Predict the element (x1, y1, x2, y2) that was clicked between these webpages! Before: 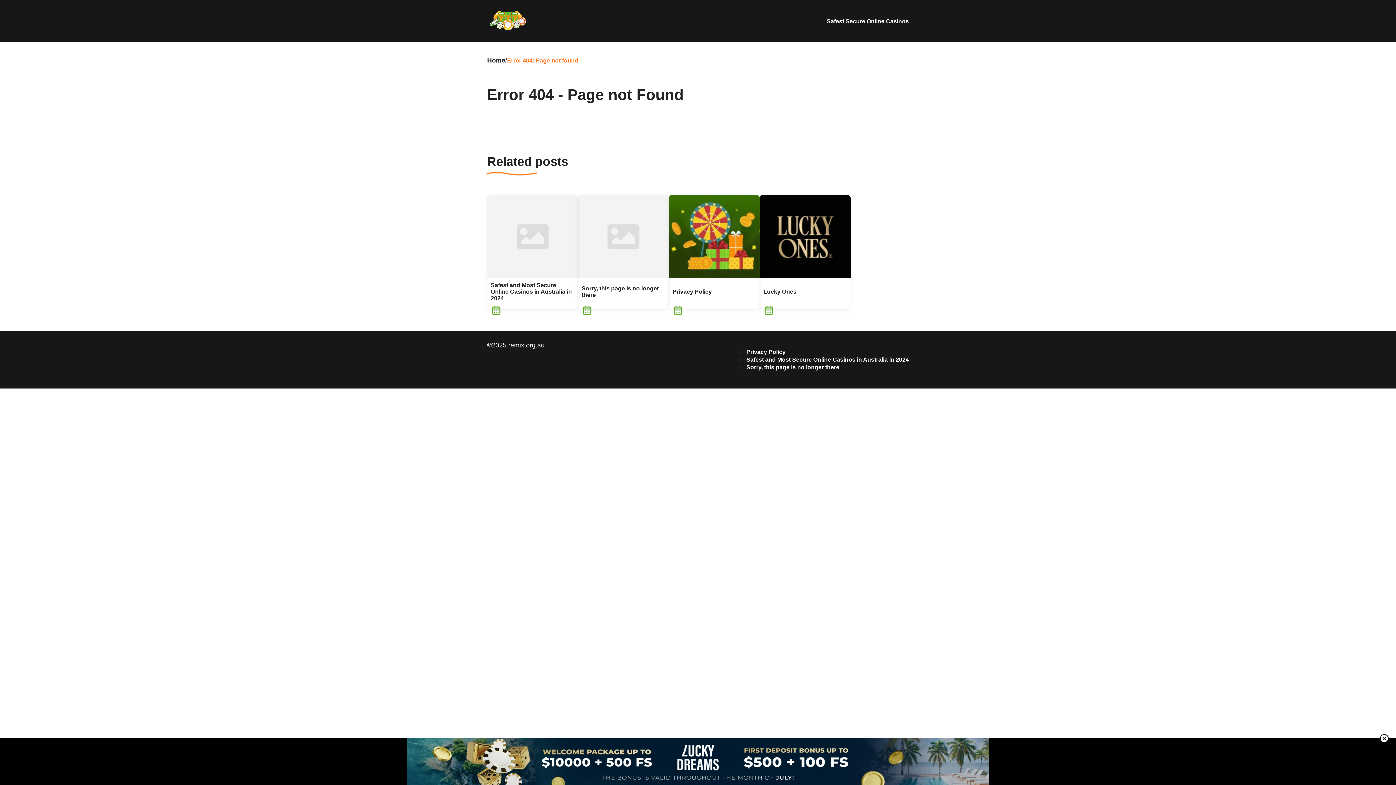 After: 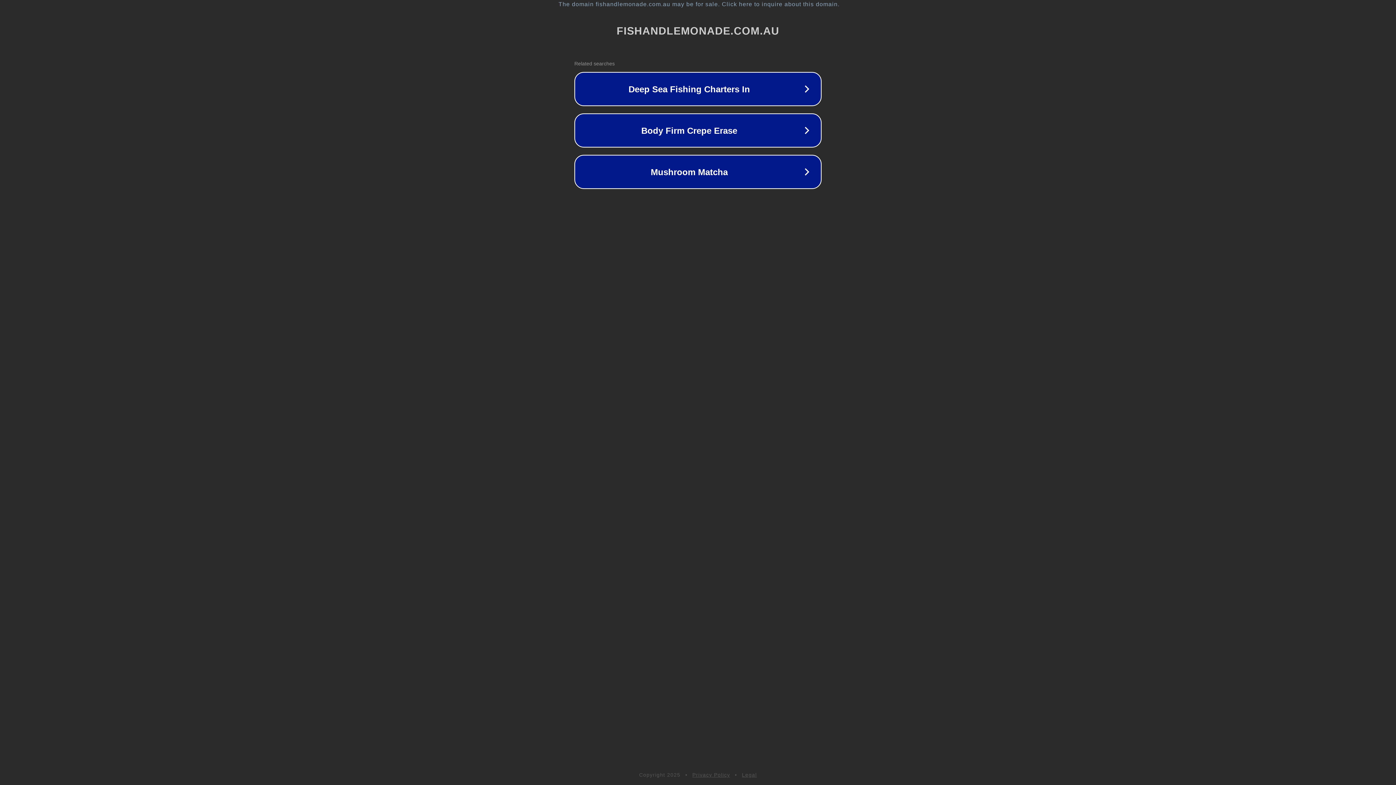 Action: bbox: (487, 26, 528, 33)